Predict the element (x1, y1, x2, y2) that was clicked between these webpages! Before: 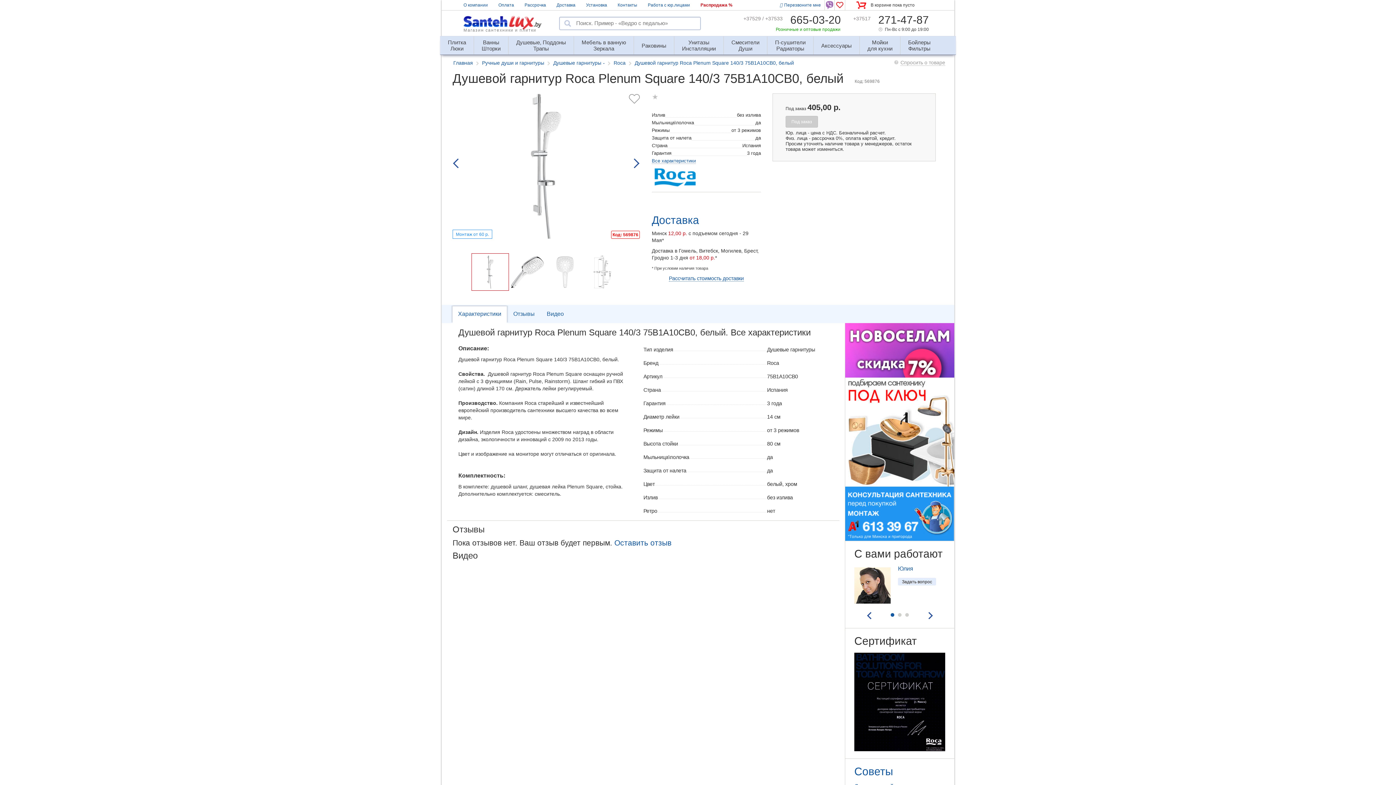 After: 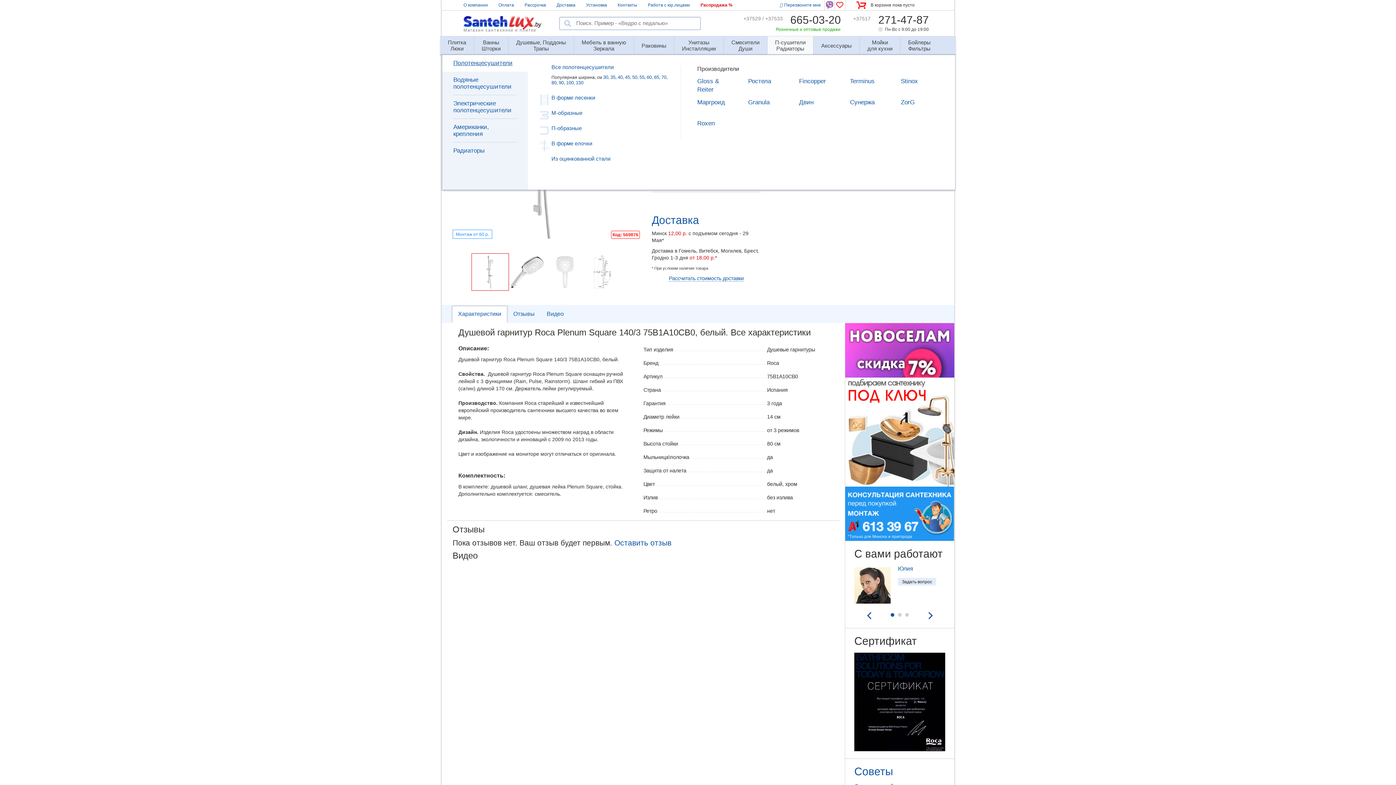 Action: bbox: (767, 38, 813, 45) label: П-сушители
Радиаторы